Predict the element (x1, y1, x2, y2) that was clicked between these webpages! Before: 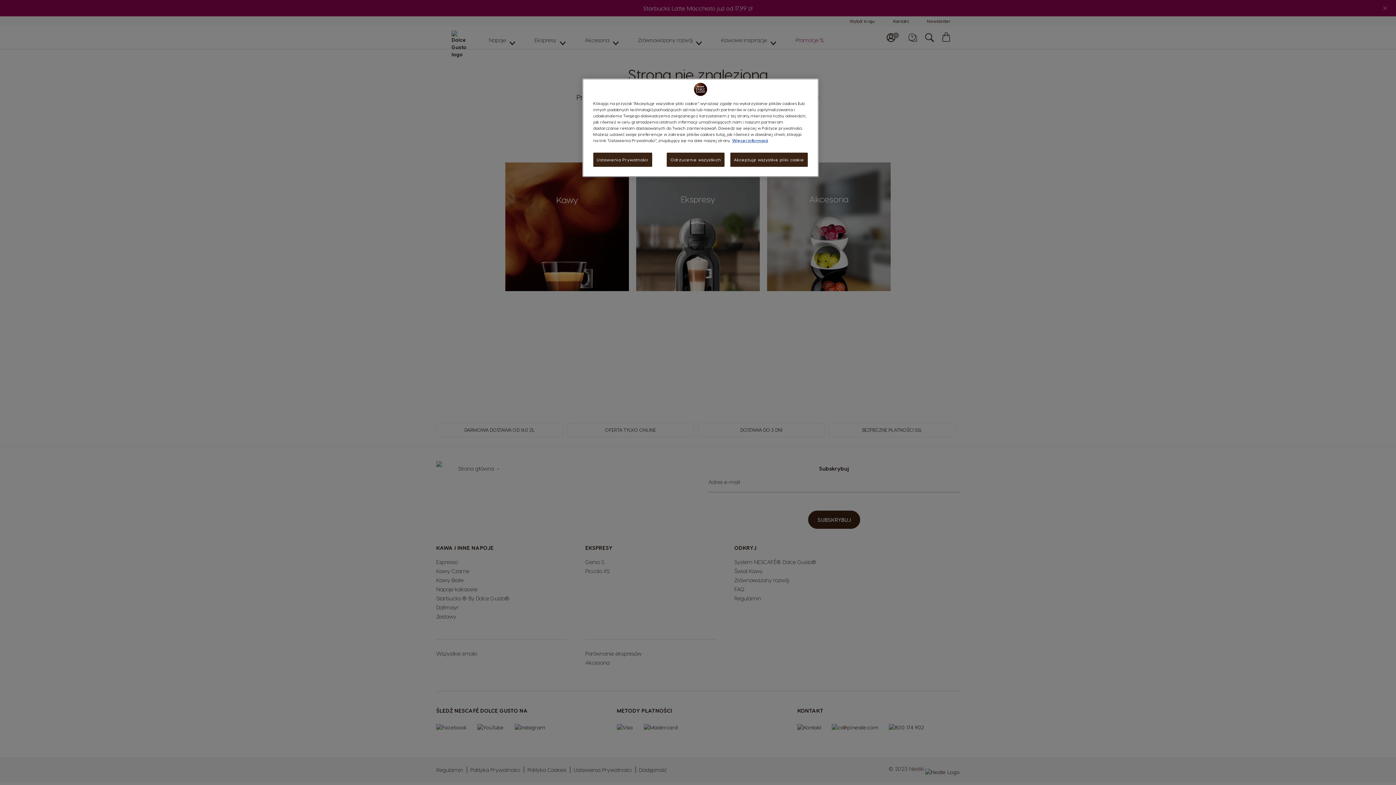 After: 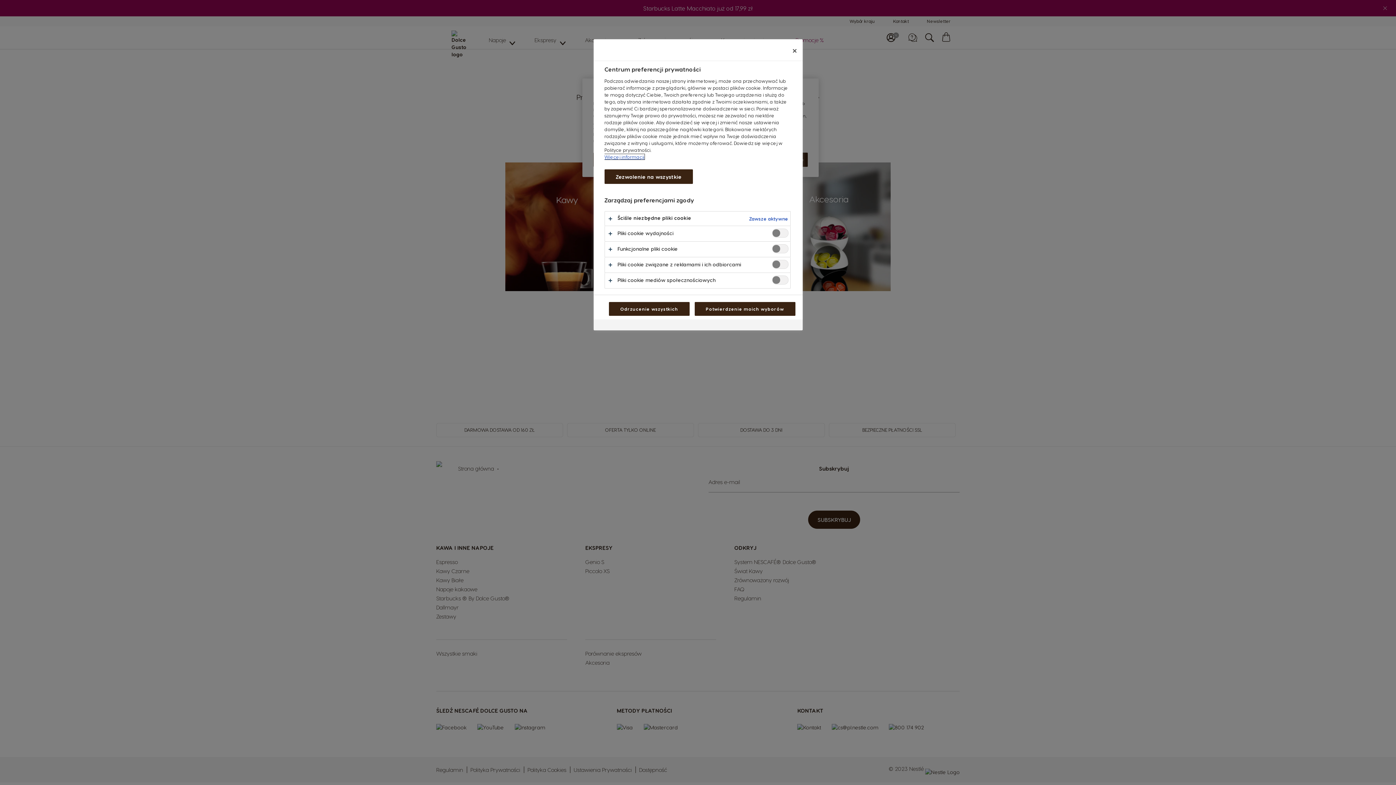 Action: bbox: (593, 152, 652, 166) label: Ustawienia Prywatności